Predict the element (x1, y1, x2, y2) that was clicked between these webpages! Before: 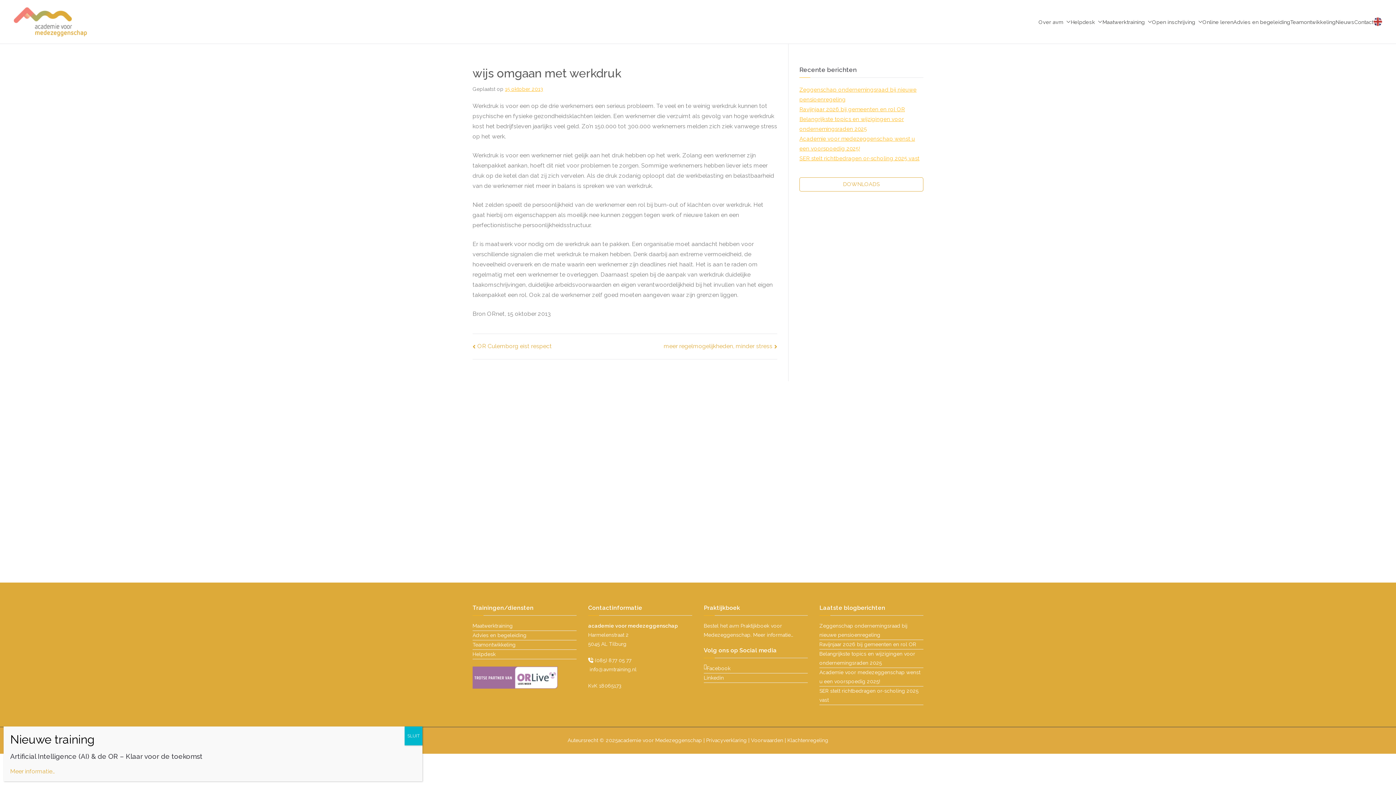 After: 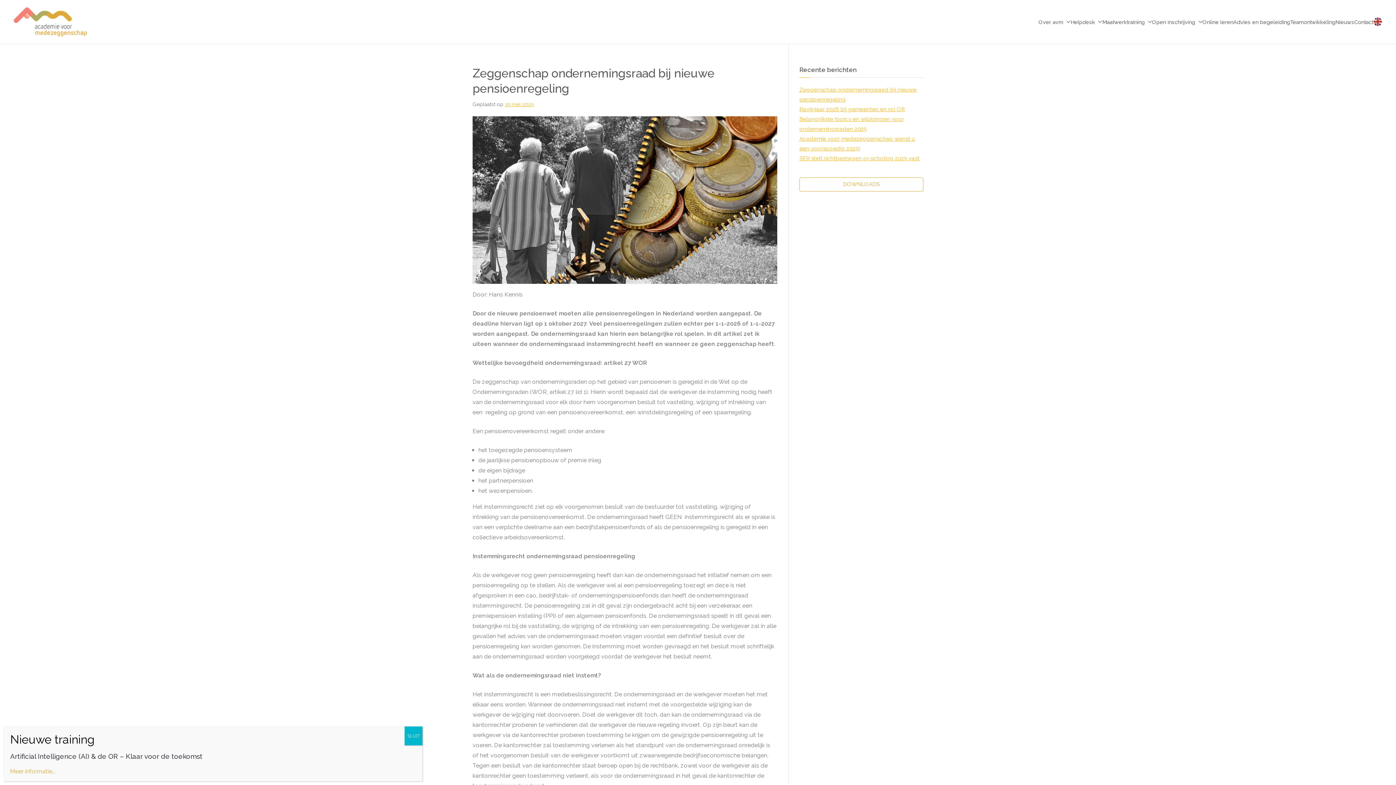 Action: bbox: (819, 621, 923, 639) label: Zeggenschap ondernemingsraad bij nieuwe pensioenregeling